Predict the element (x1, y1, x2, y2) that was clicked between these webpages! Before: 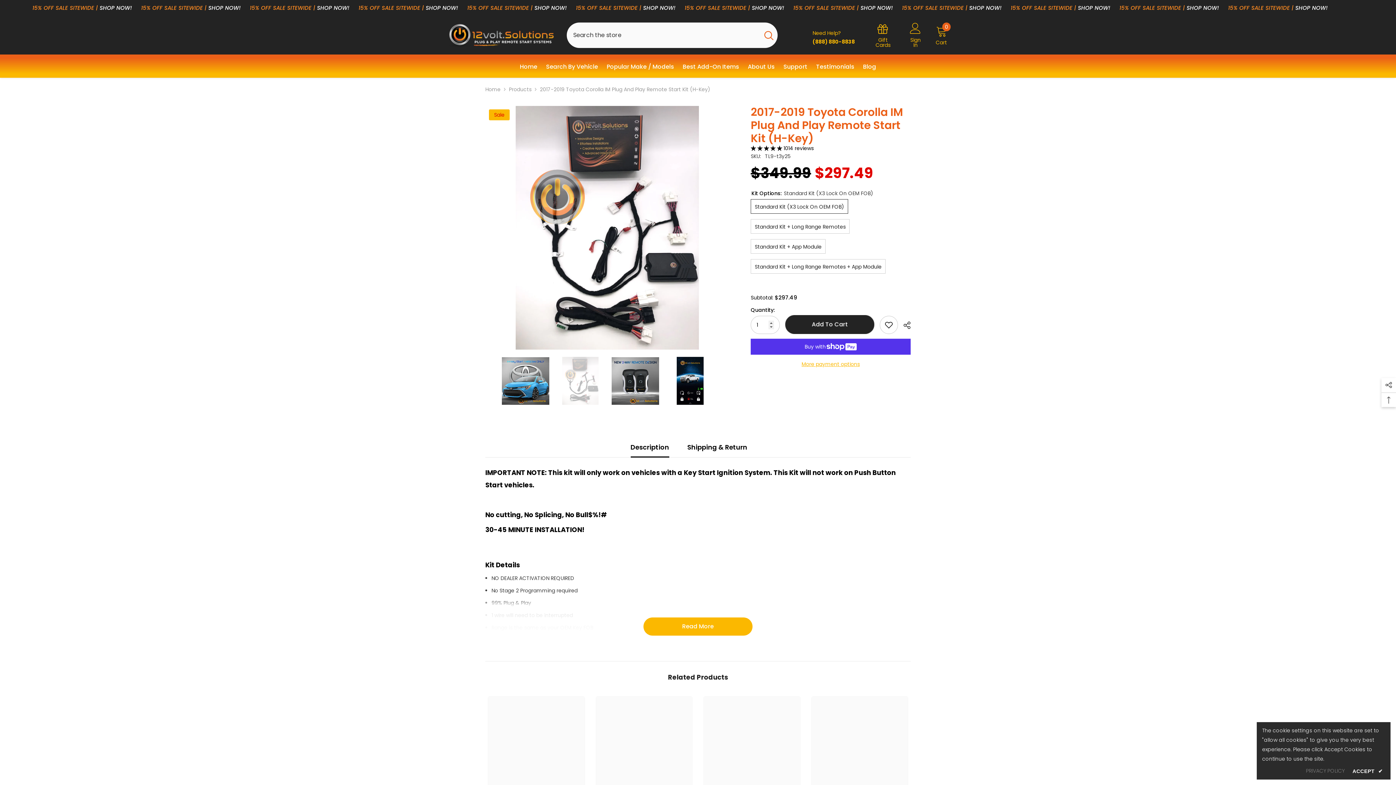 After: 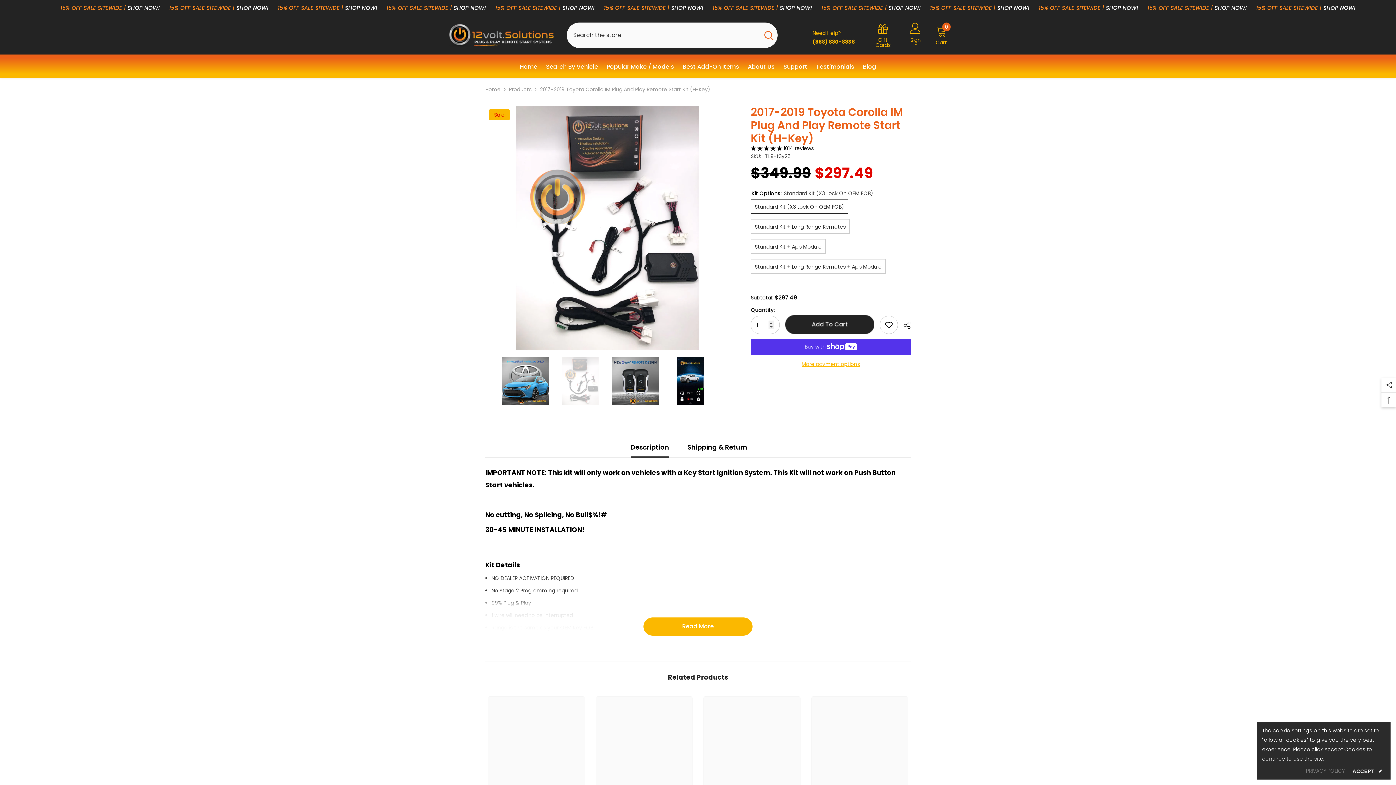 Action: label: Description bbox: (630, 437, 669, 457)